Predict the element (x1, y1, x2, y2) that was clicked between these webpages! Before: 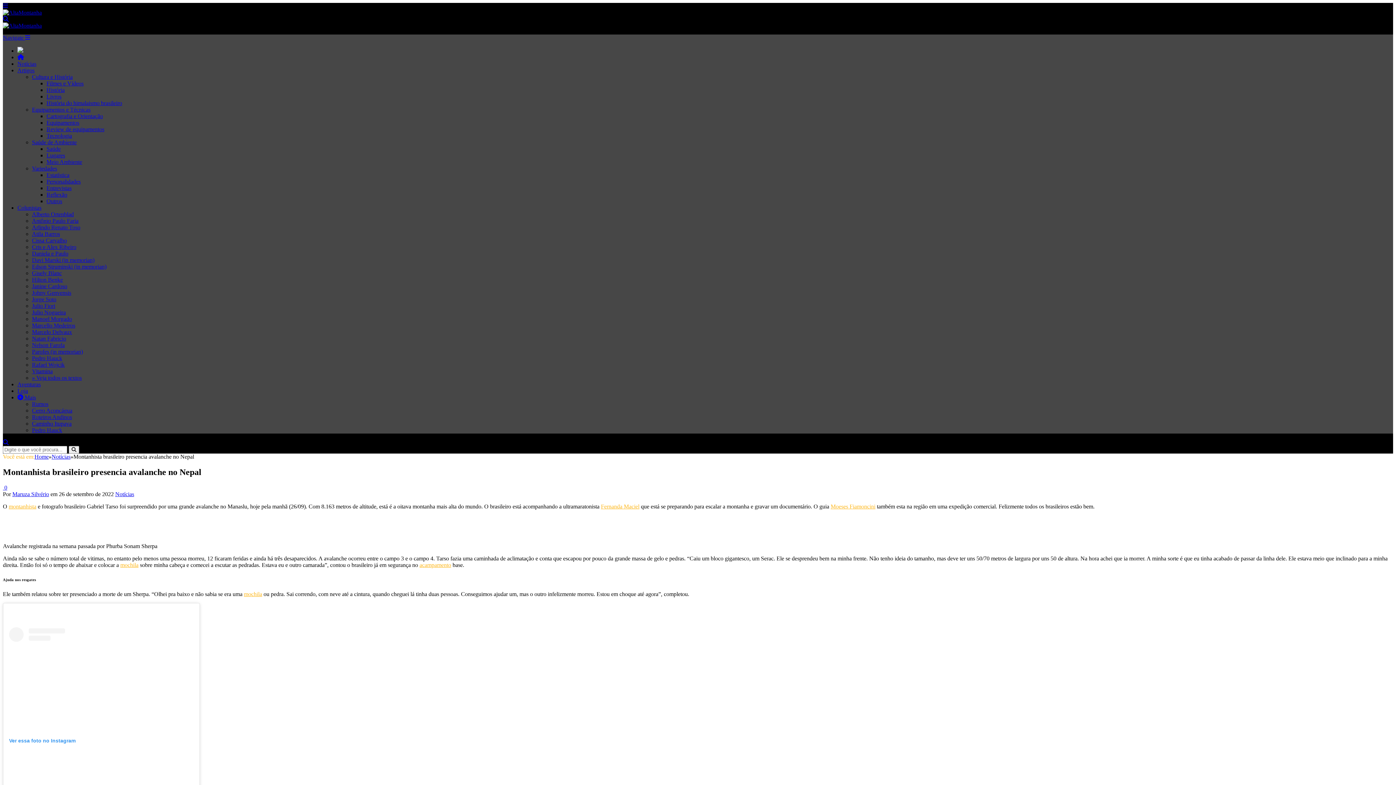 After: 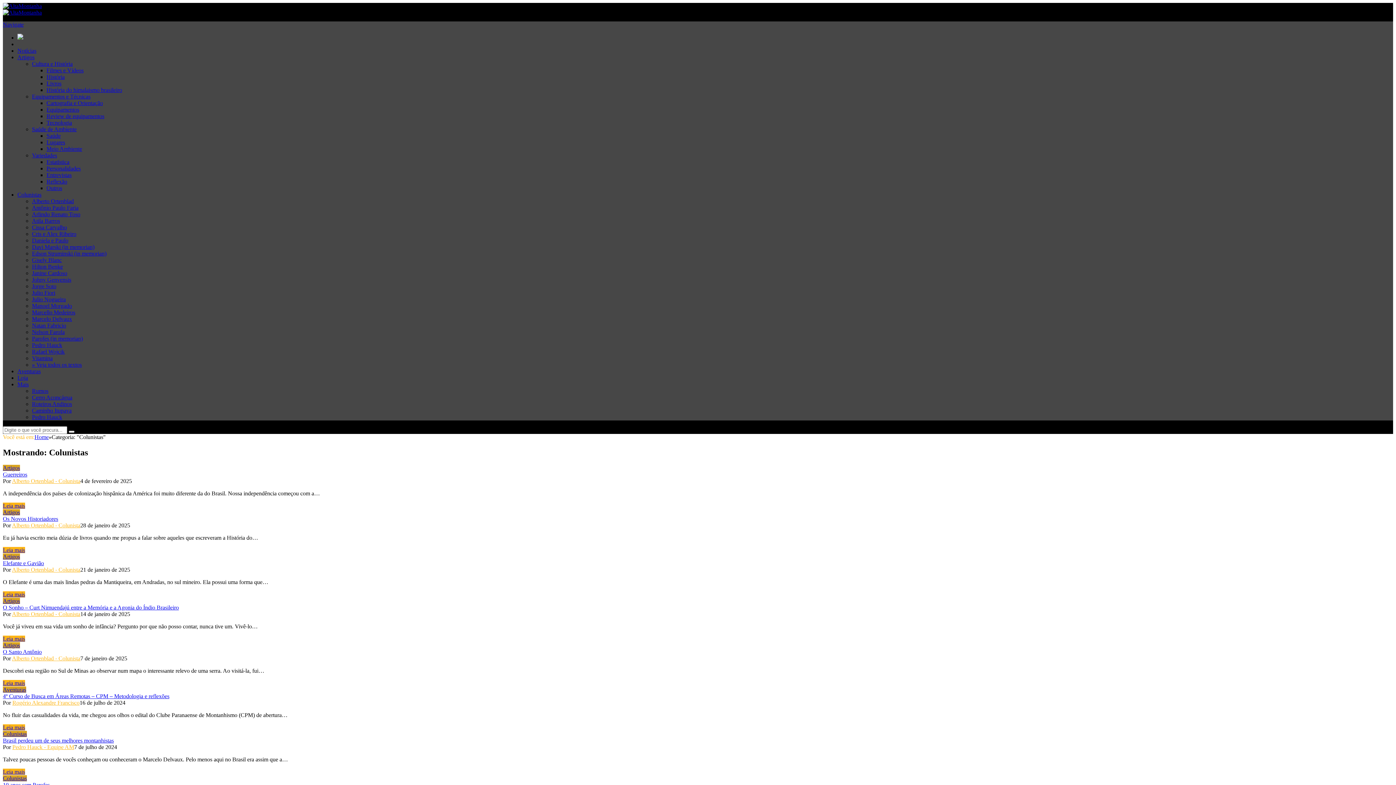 Action: bbox: (32, 374, 81, 381) label: » Veja todos os textos